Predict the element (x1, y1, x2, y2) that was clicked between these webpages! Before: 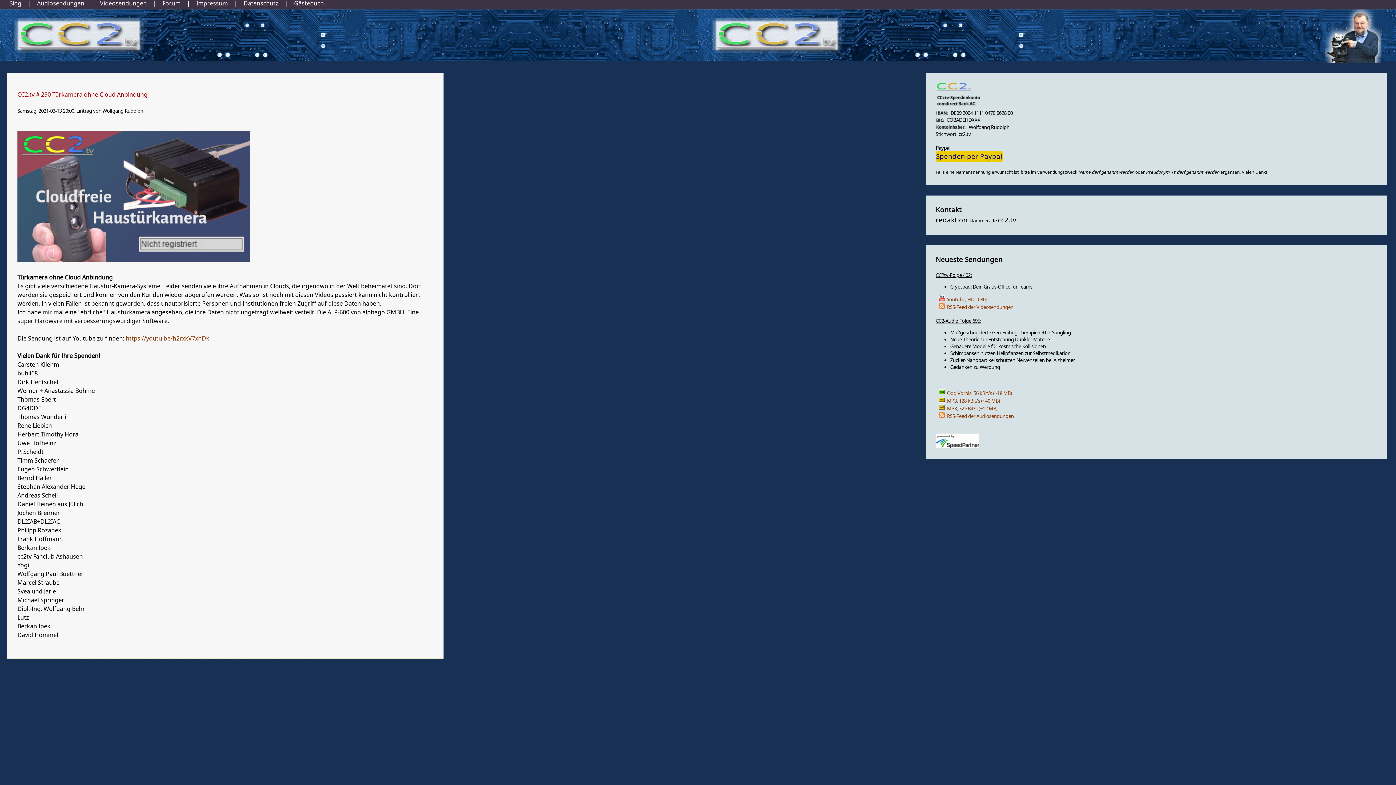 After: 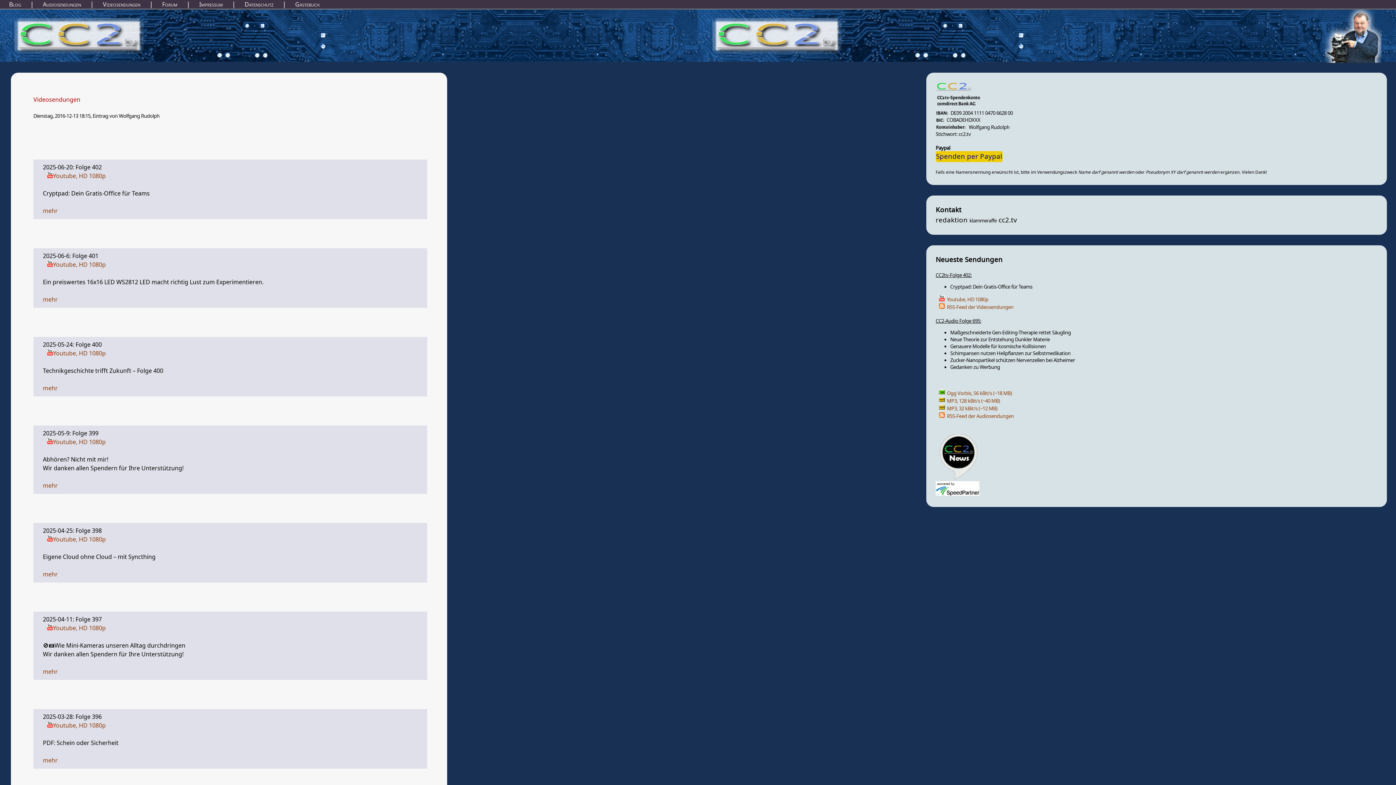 Action: bbox: (98, -2, 148, 9) label: Videosendungen